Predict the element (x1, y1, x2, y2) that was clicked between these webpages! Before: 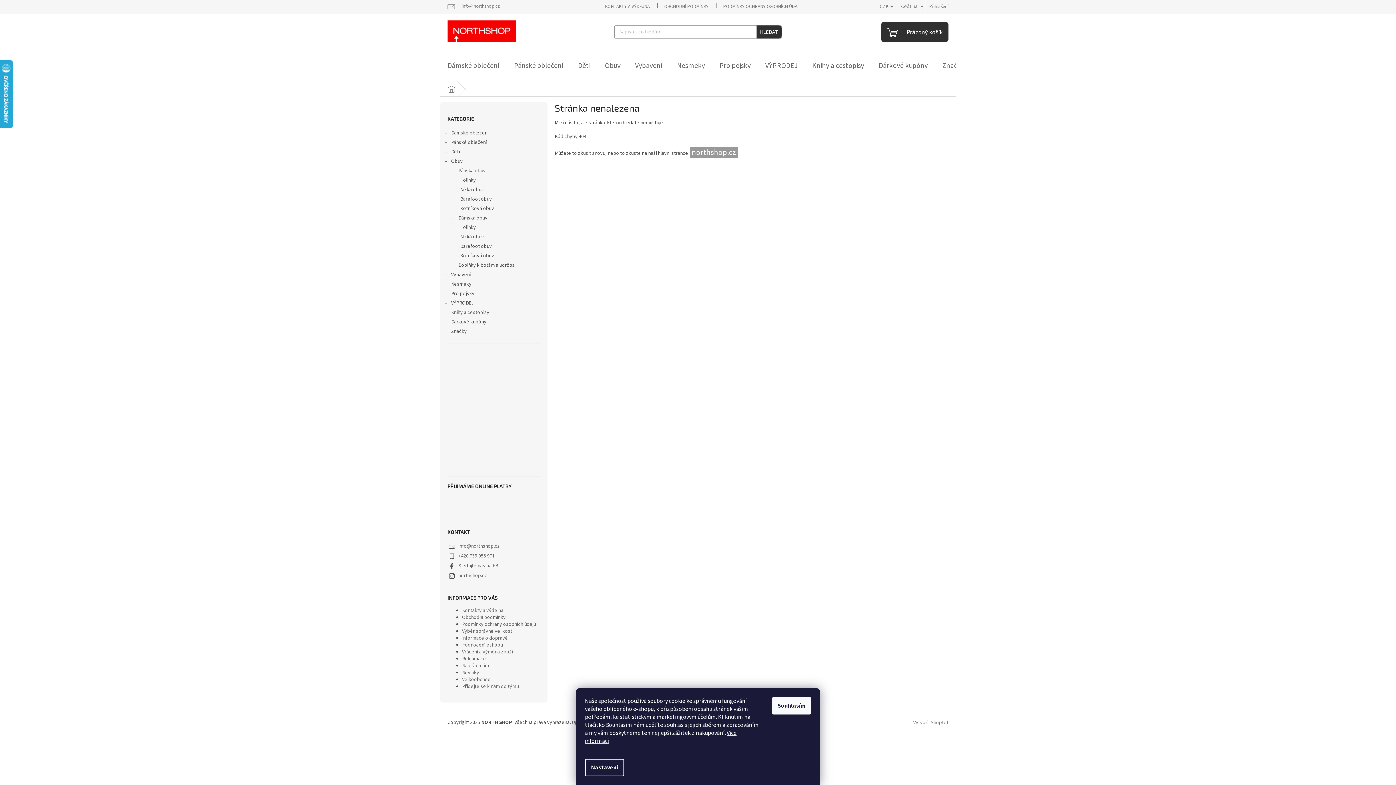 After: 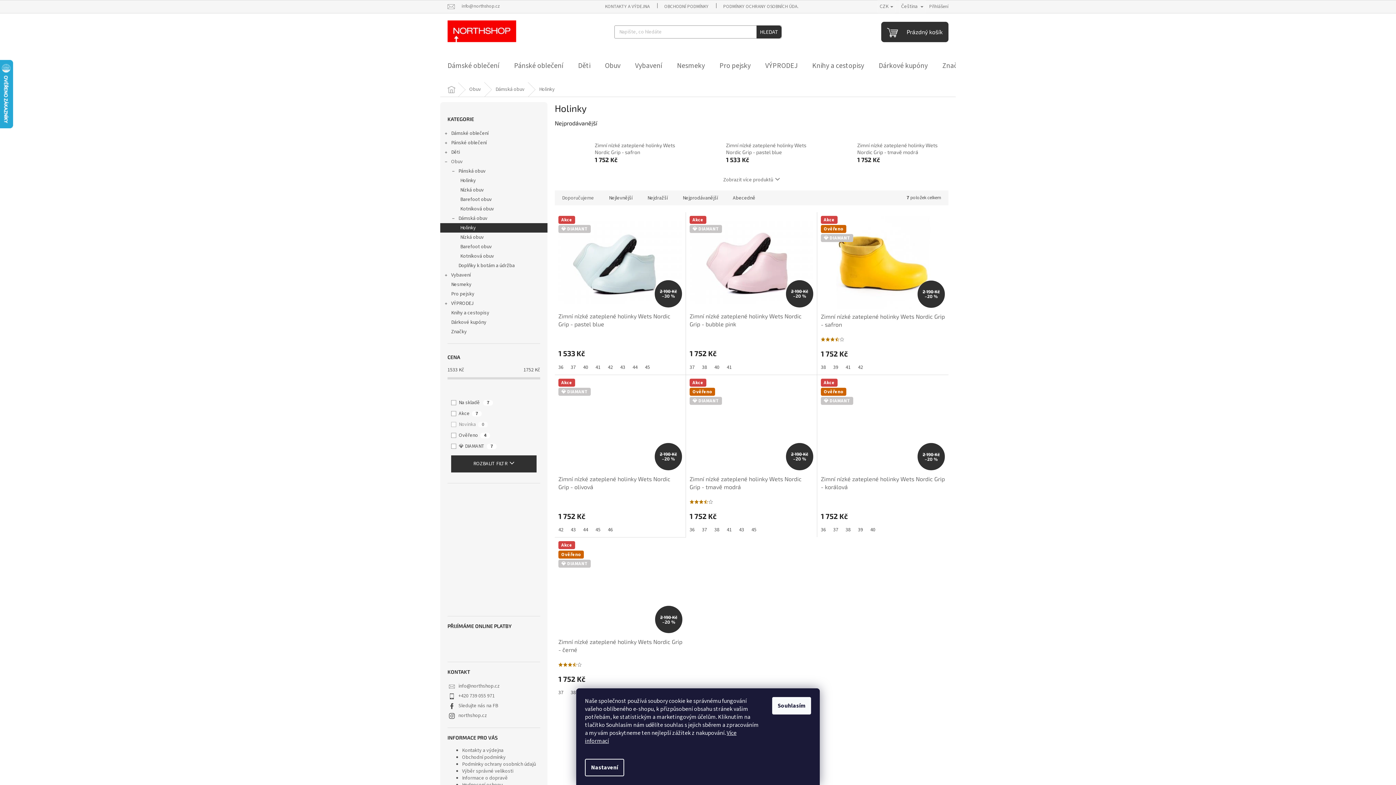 Action: label: Holinky bbox: (440, 222, 547, 232)